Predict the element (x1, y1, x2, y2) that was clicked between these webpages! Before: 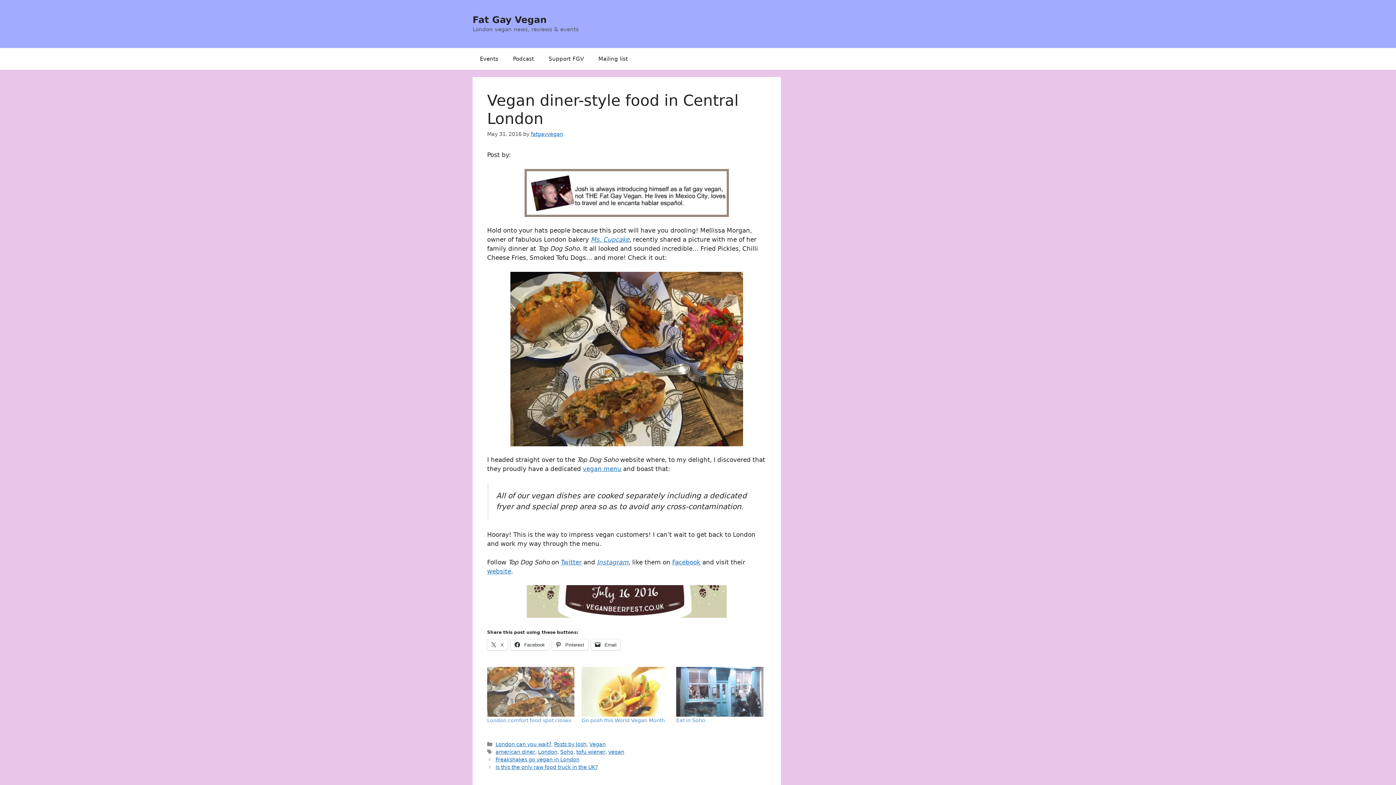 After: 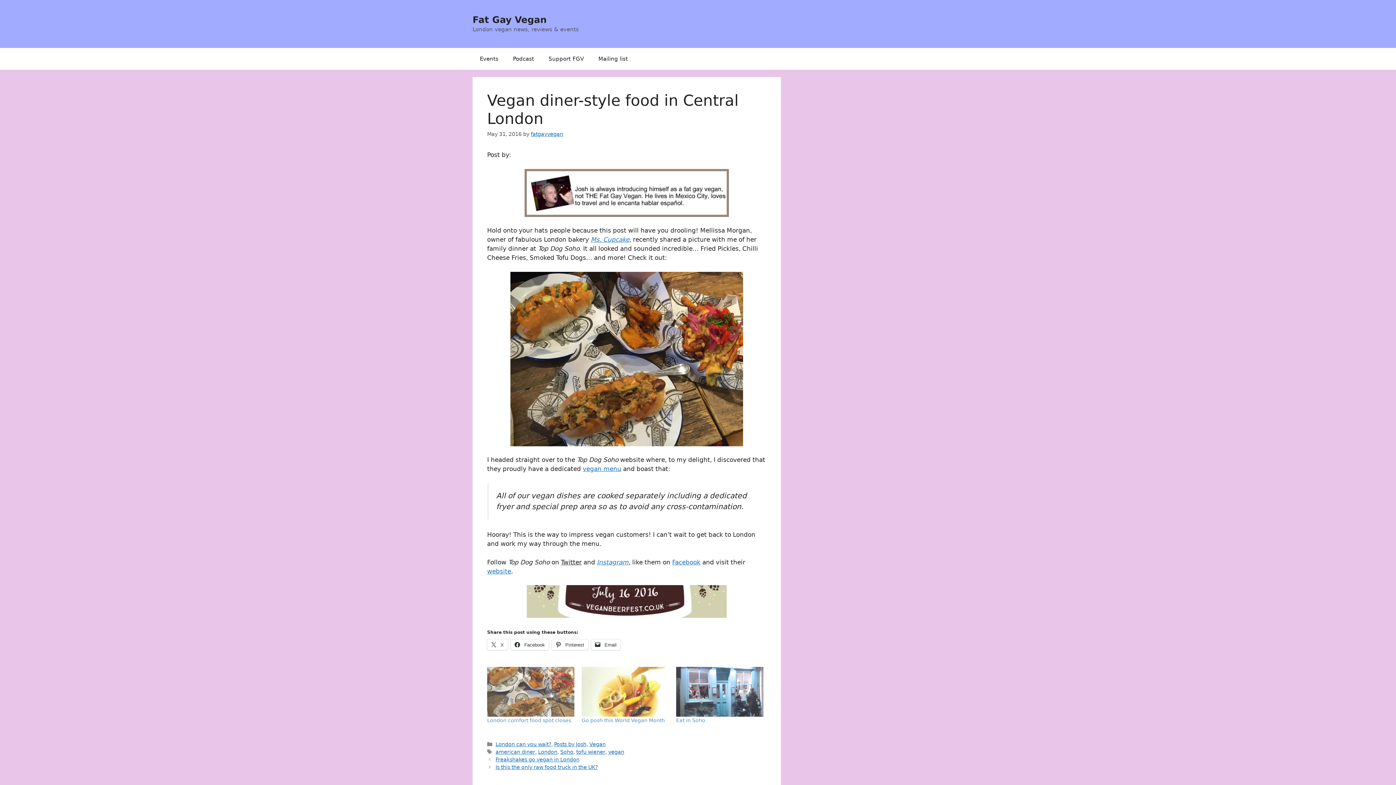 Action: bbox: (561, 558, 581, 566) label: Twitter